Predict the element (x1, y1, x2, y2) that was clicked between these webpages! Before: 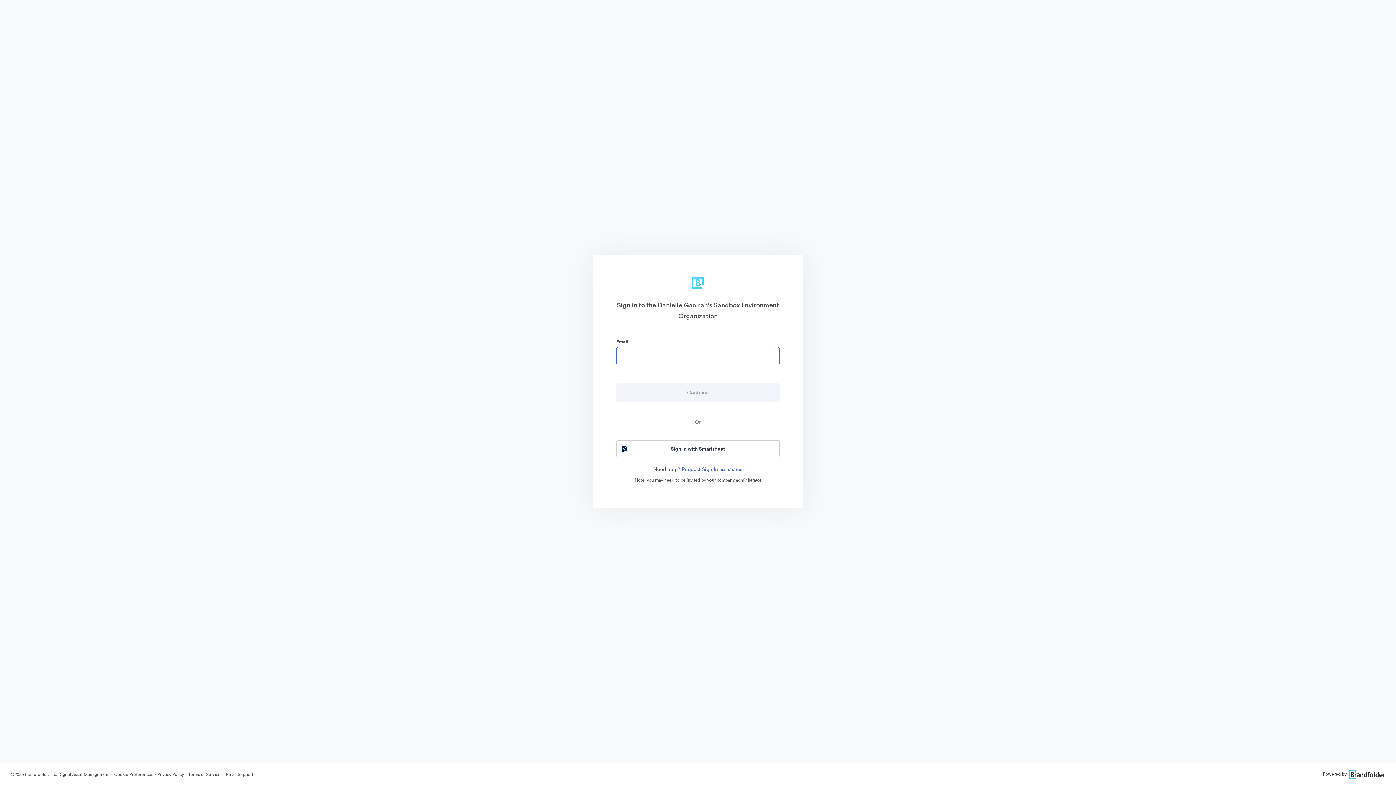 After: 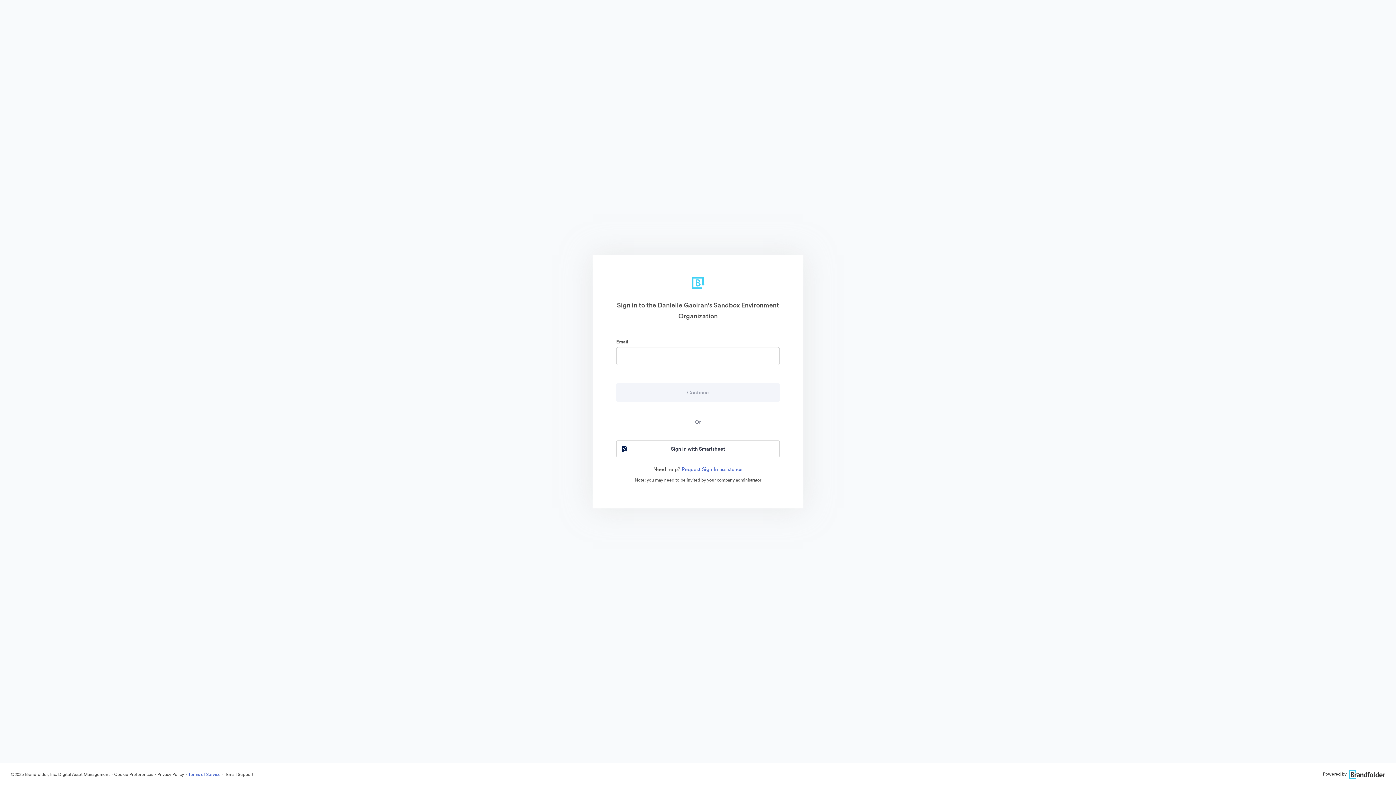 Action: bbox: (188, 771, 220, 777) label: Terms of Service